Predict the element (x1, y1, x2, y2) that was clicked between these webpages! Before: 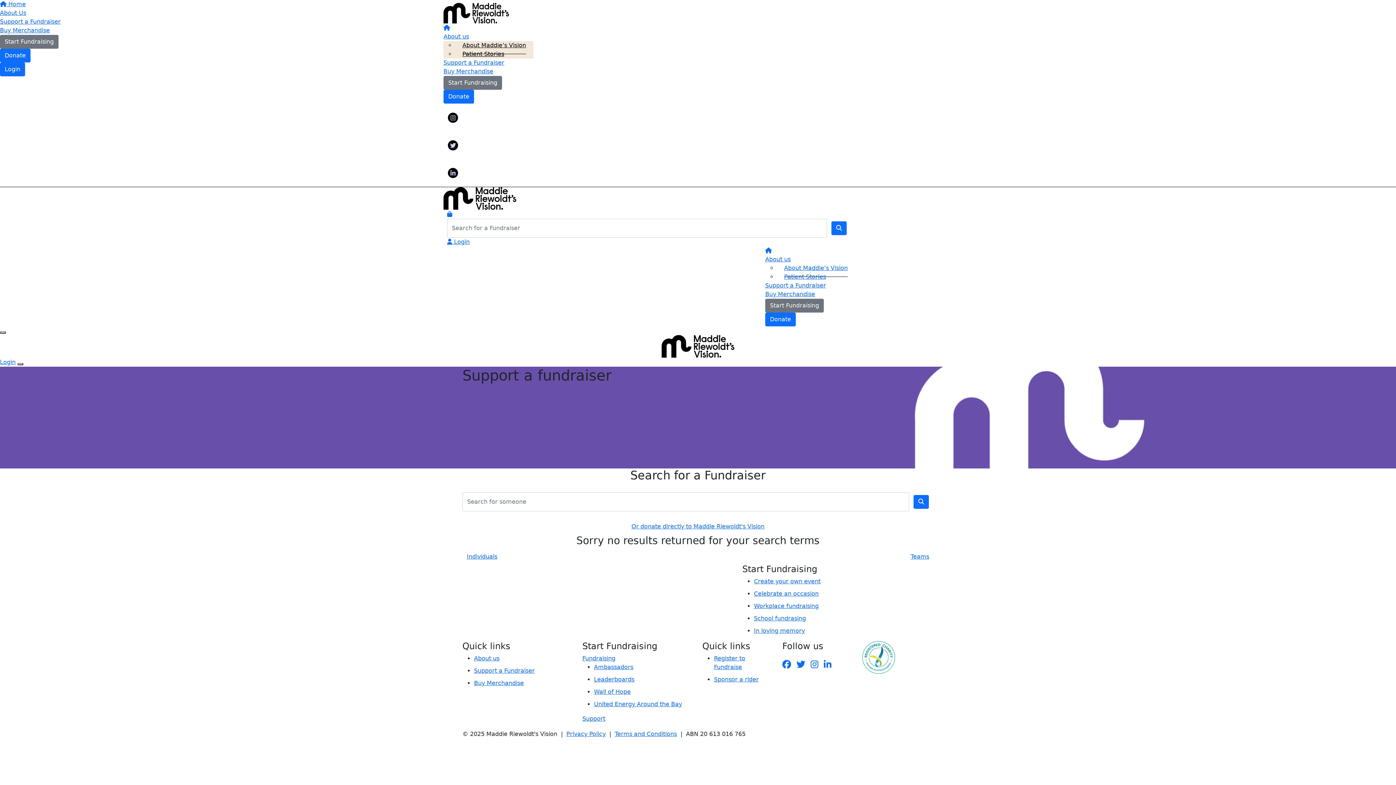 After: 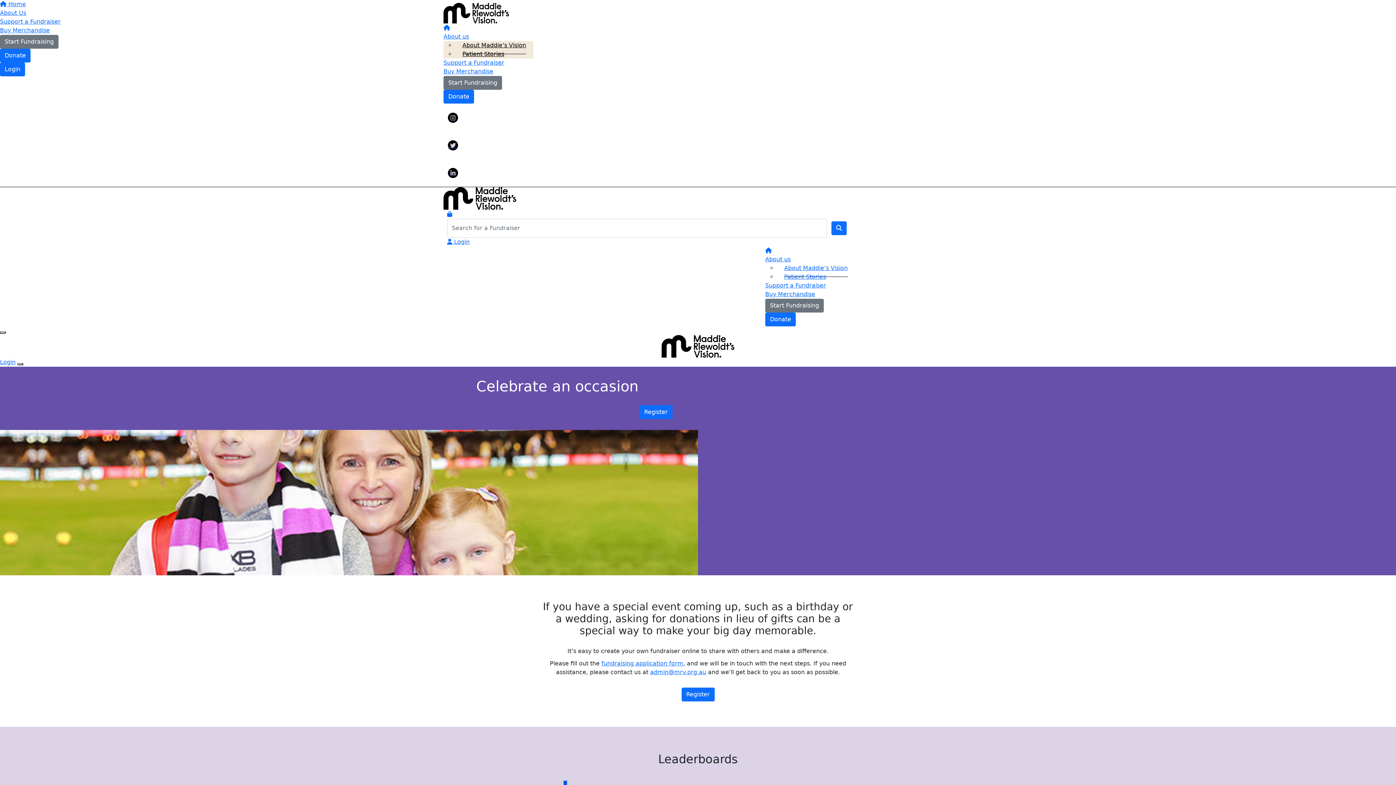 Action: bbox: (754, 590, 818, 597) label: Celebrate an occasion